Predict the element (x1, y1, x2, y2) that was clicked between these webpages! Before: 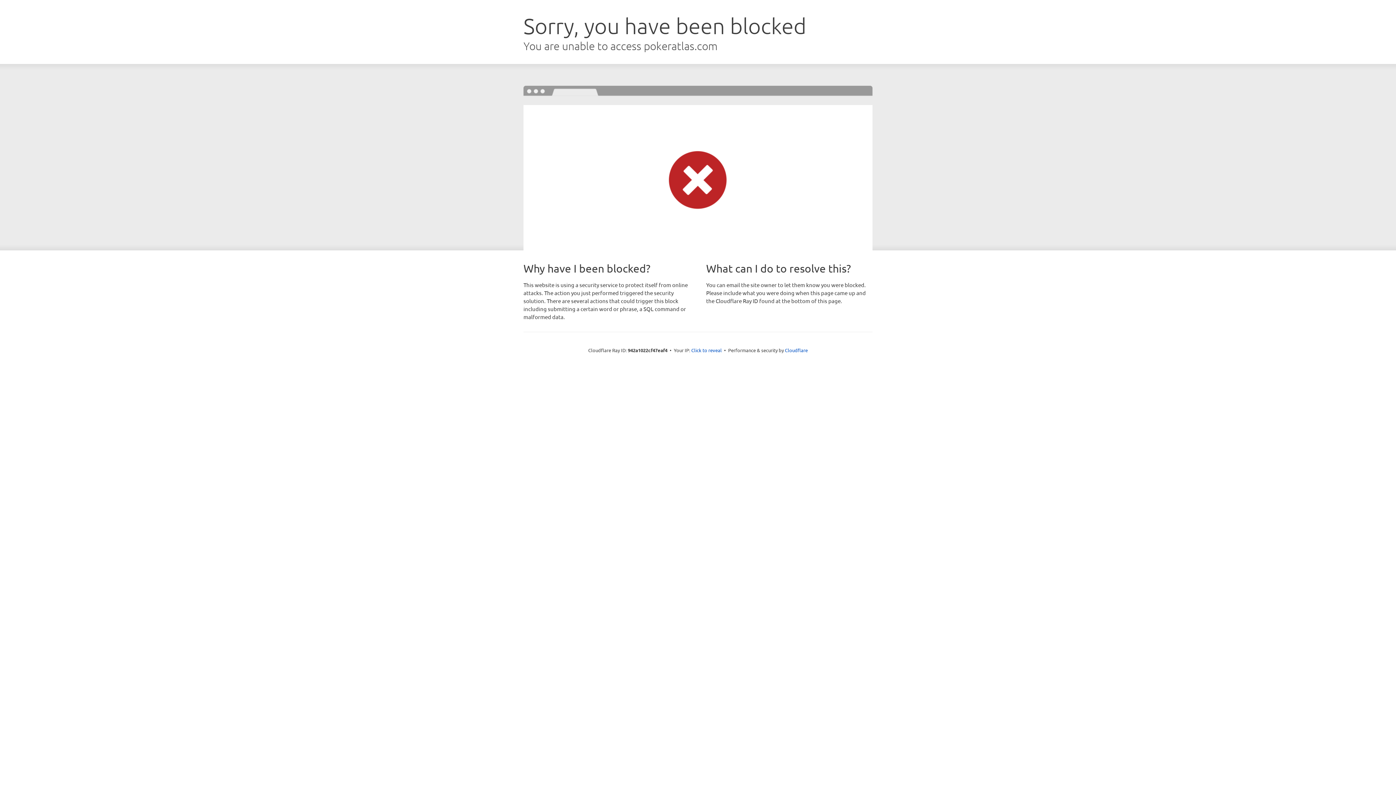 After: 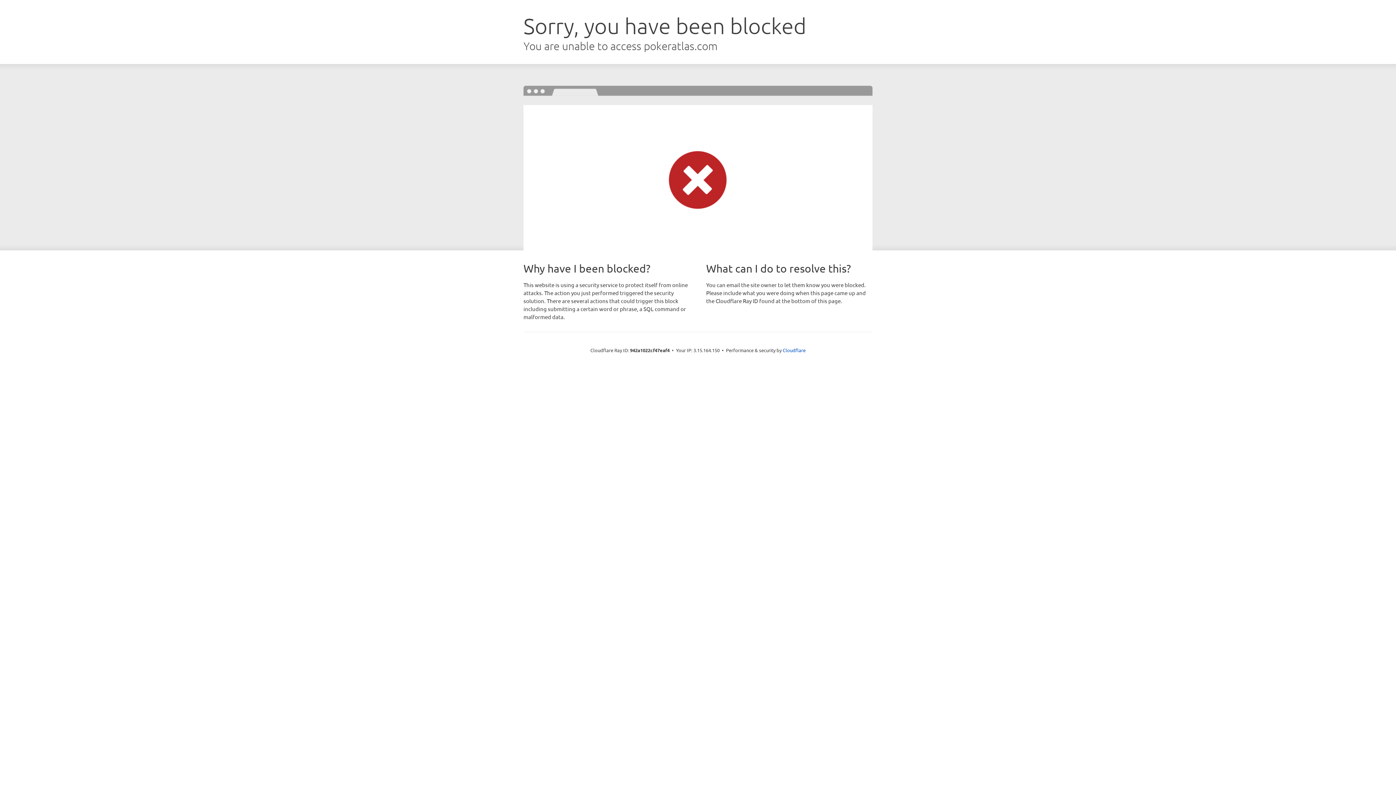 Action: label: Click to reveal bbox: (691, 346, 722, 353)